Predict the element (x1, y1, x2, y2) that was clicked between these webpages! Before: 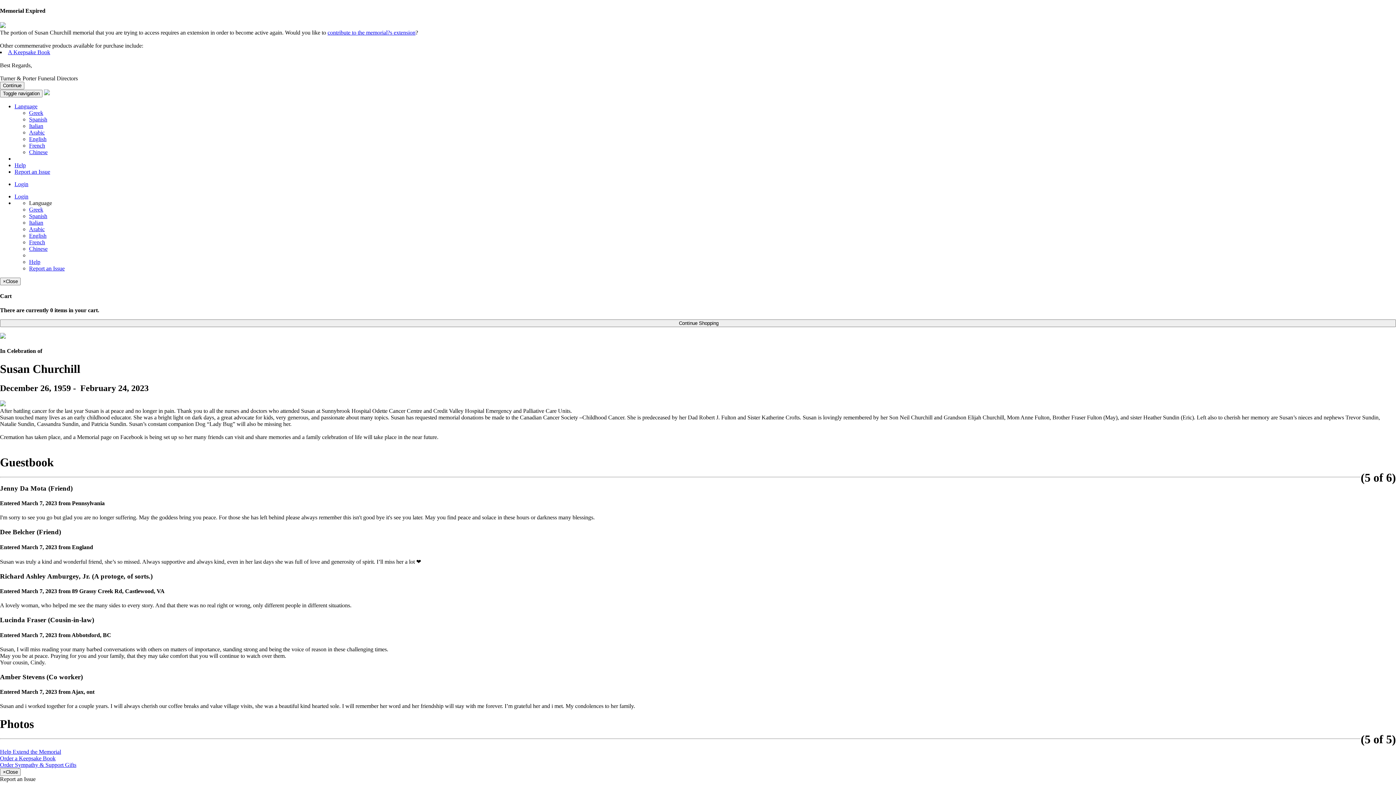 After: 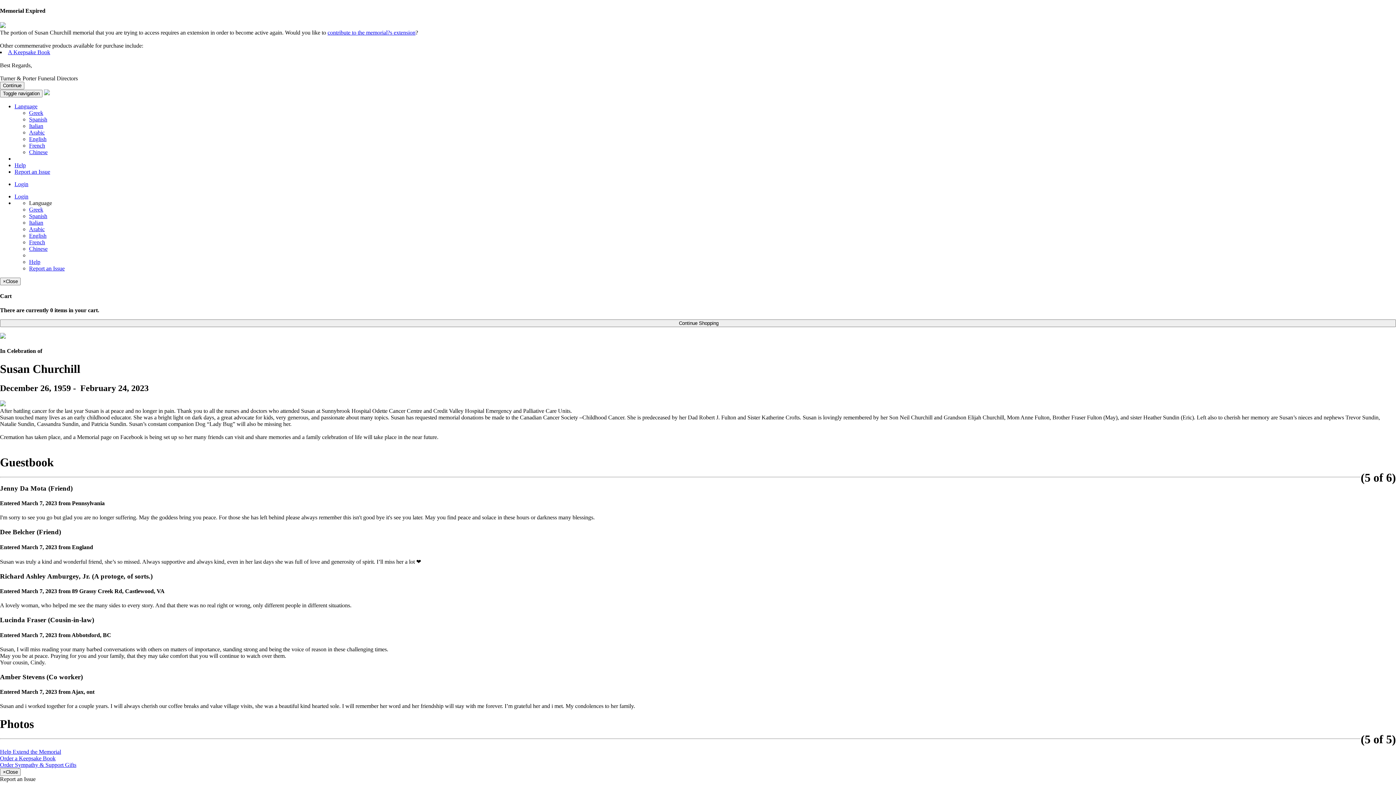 Action: bbox: (29, 226, 44, 232) label: Arabic